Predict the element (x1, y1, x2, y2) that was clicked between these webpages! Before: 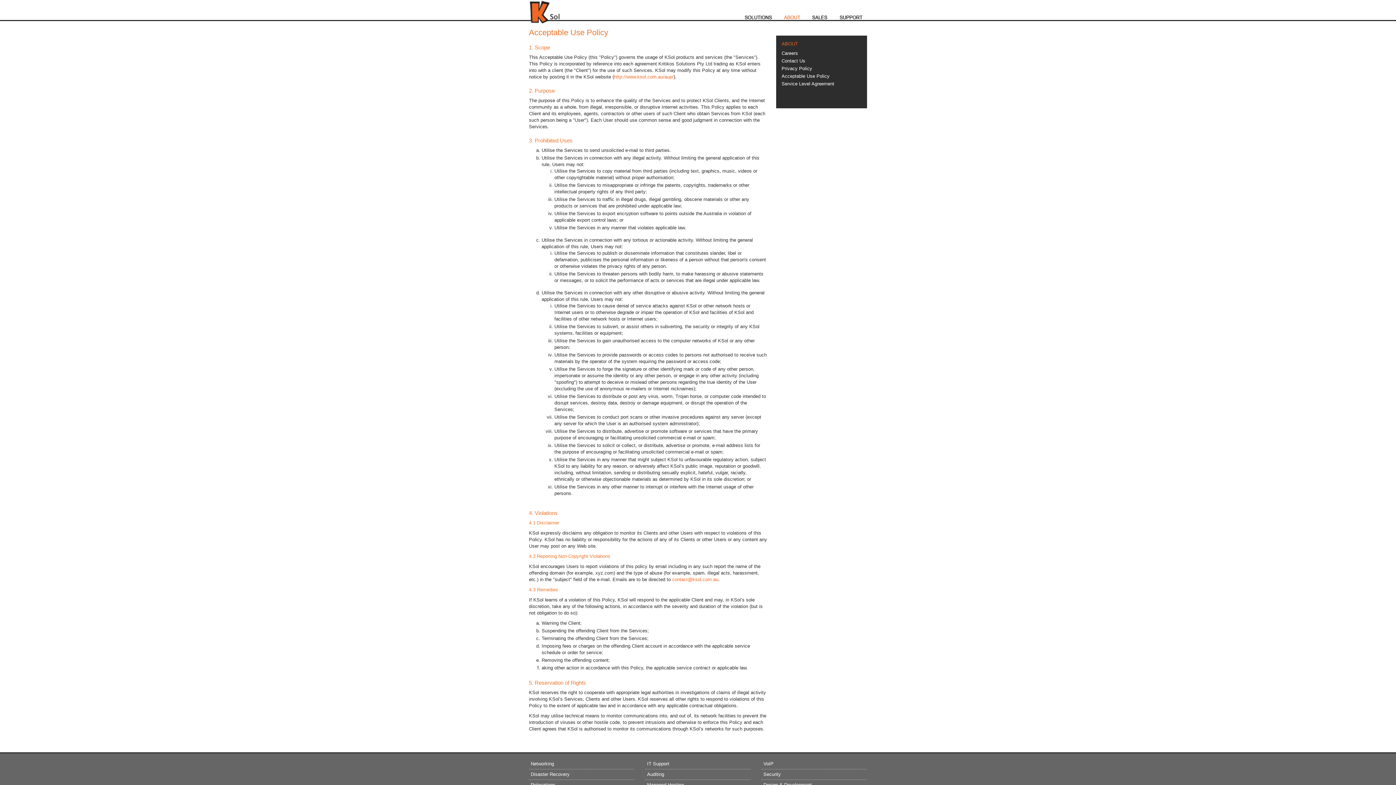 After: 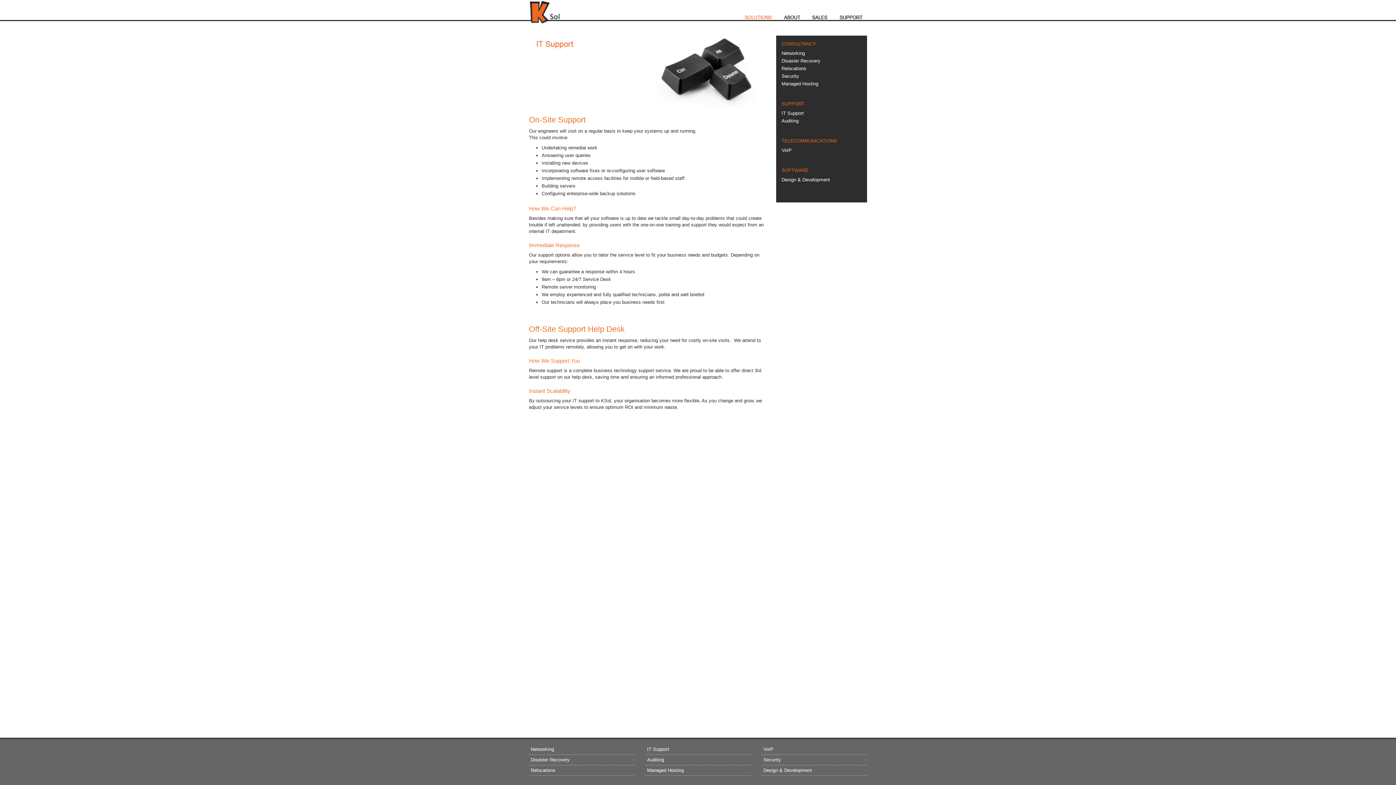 Action: label: IT Support bbox: (645, 759, 750, 769)